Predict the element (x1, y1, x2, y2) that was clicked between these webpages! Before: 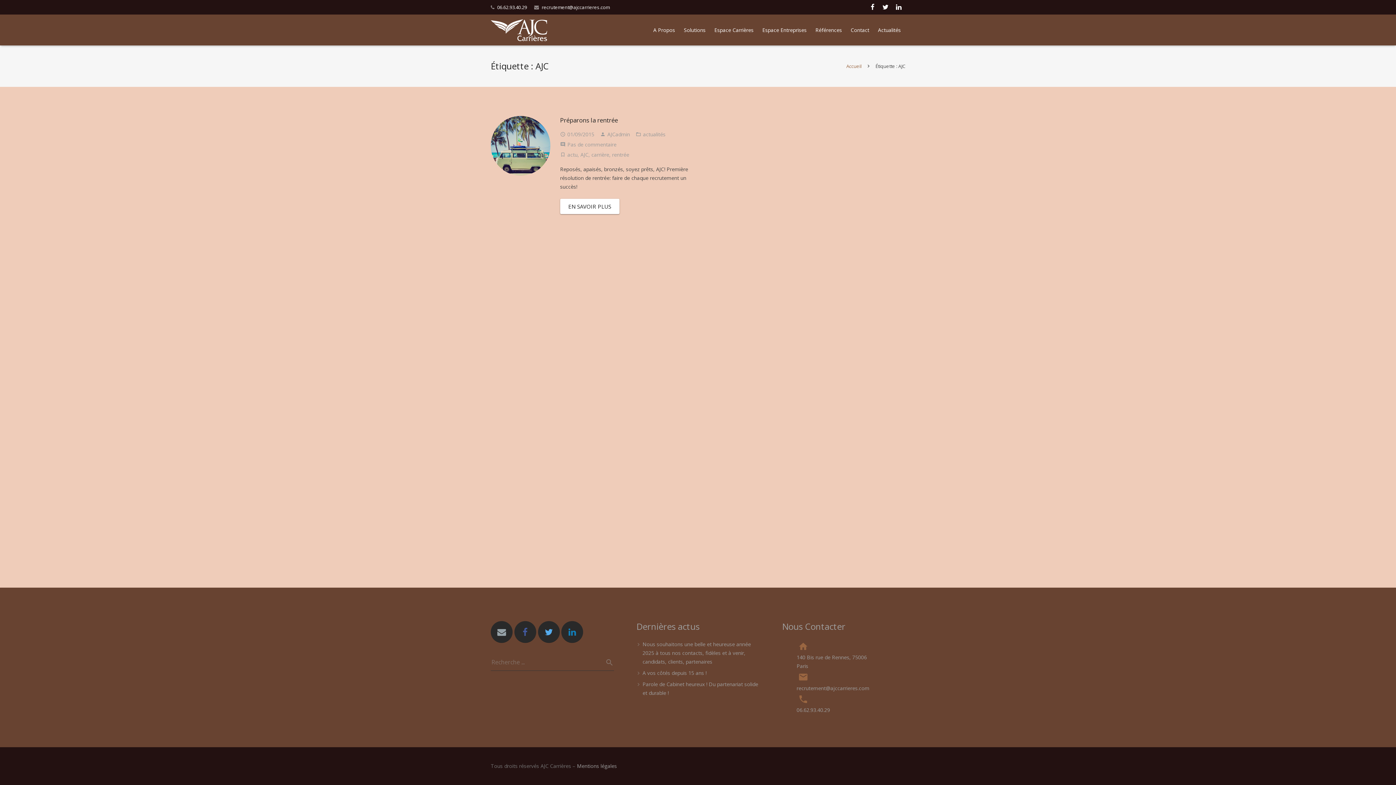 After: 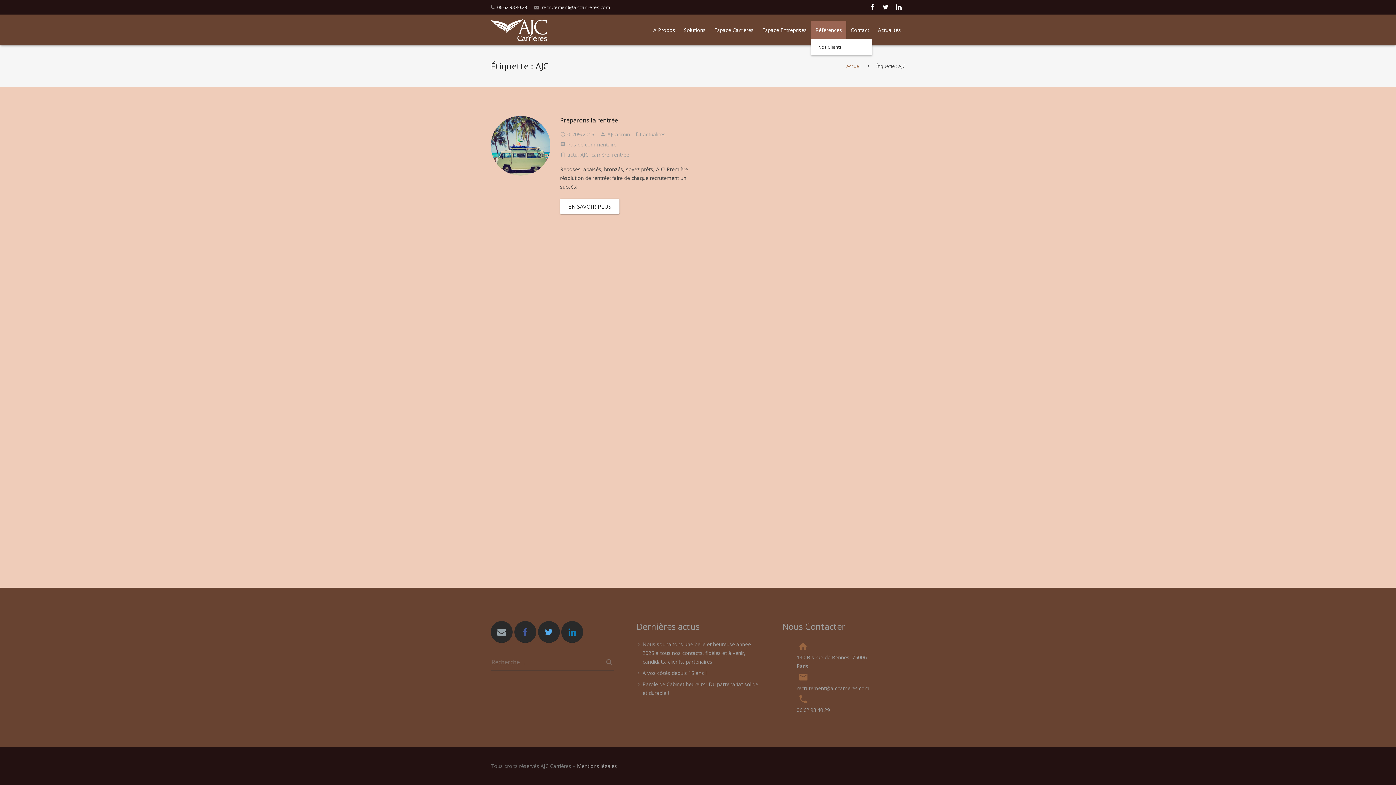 Action: label: Références bbox: (811, 20, 846, 39)